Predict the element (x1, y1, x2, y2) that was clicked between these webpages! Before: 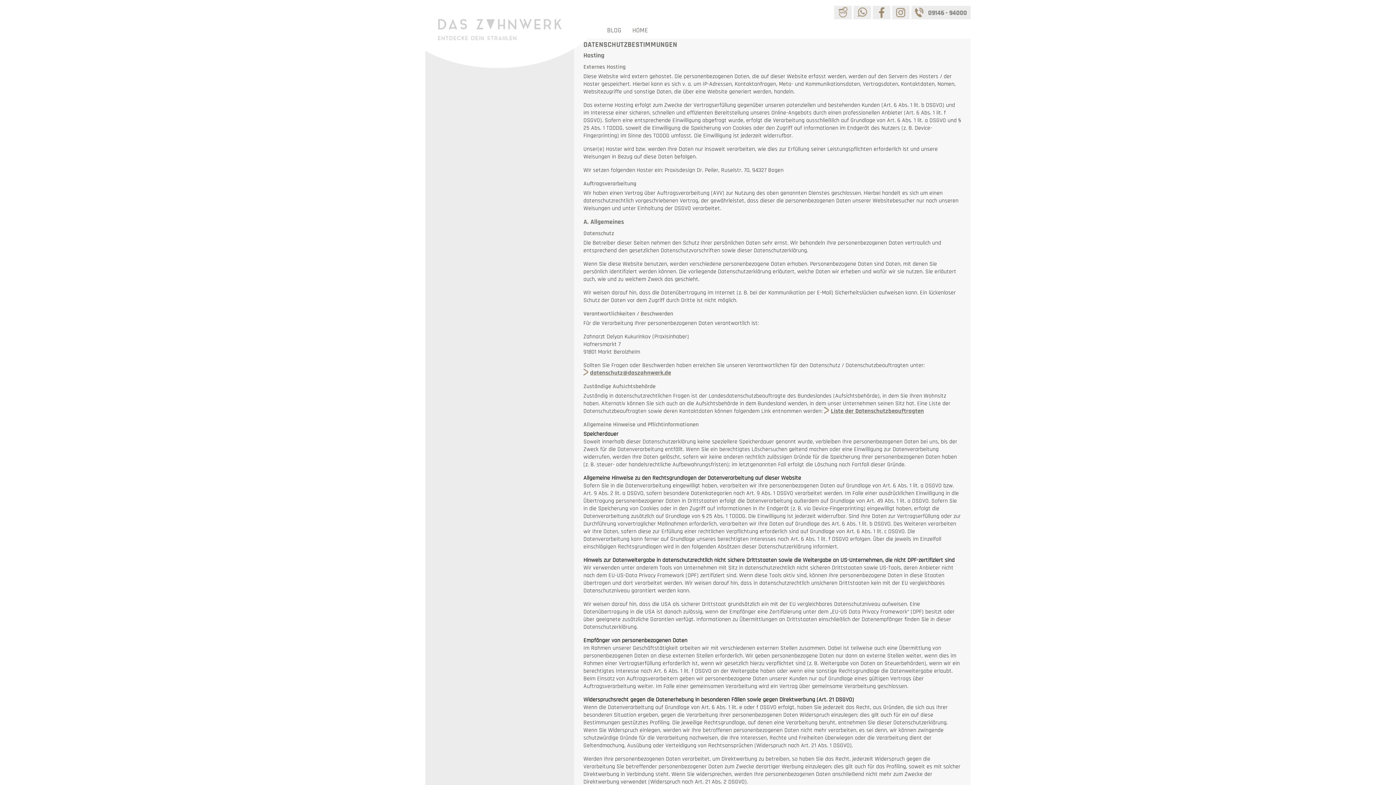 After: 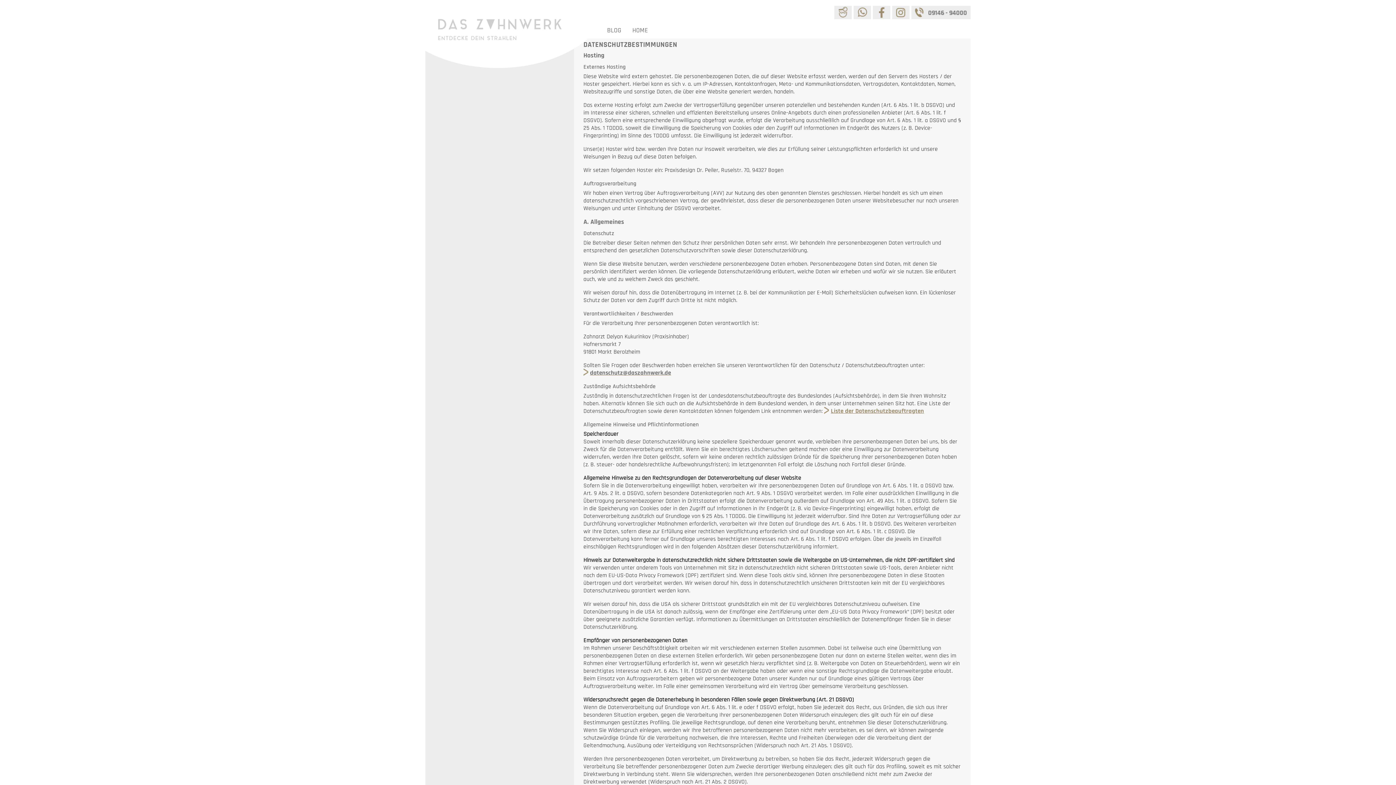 Action: label: Liste der Datenschutzbeauftragten bbox: (824, 407, 924, 415)